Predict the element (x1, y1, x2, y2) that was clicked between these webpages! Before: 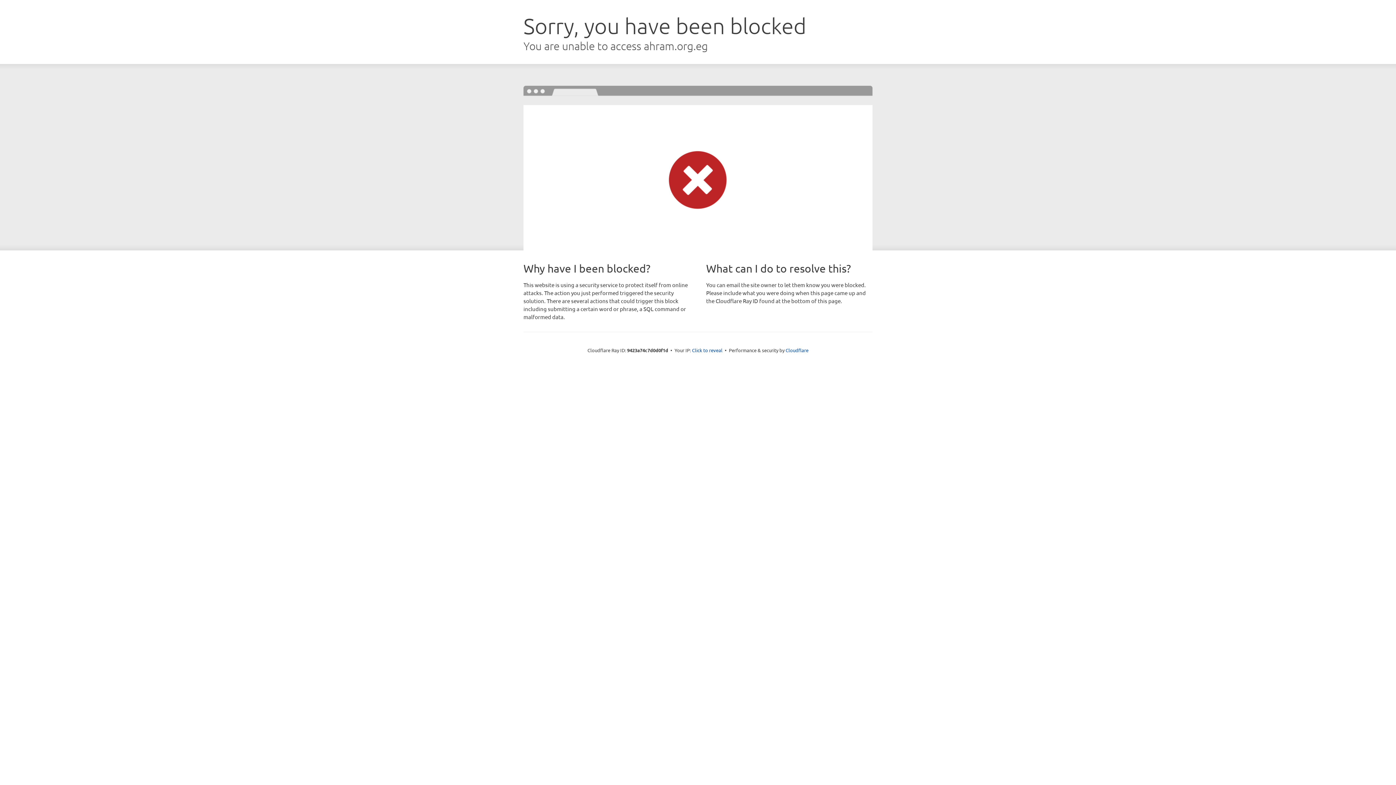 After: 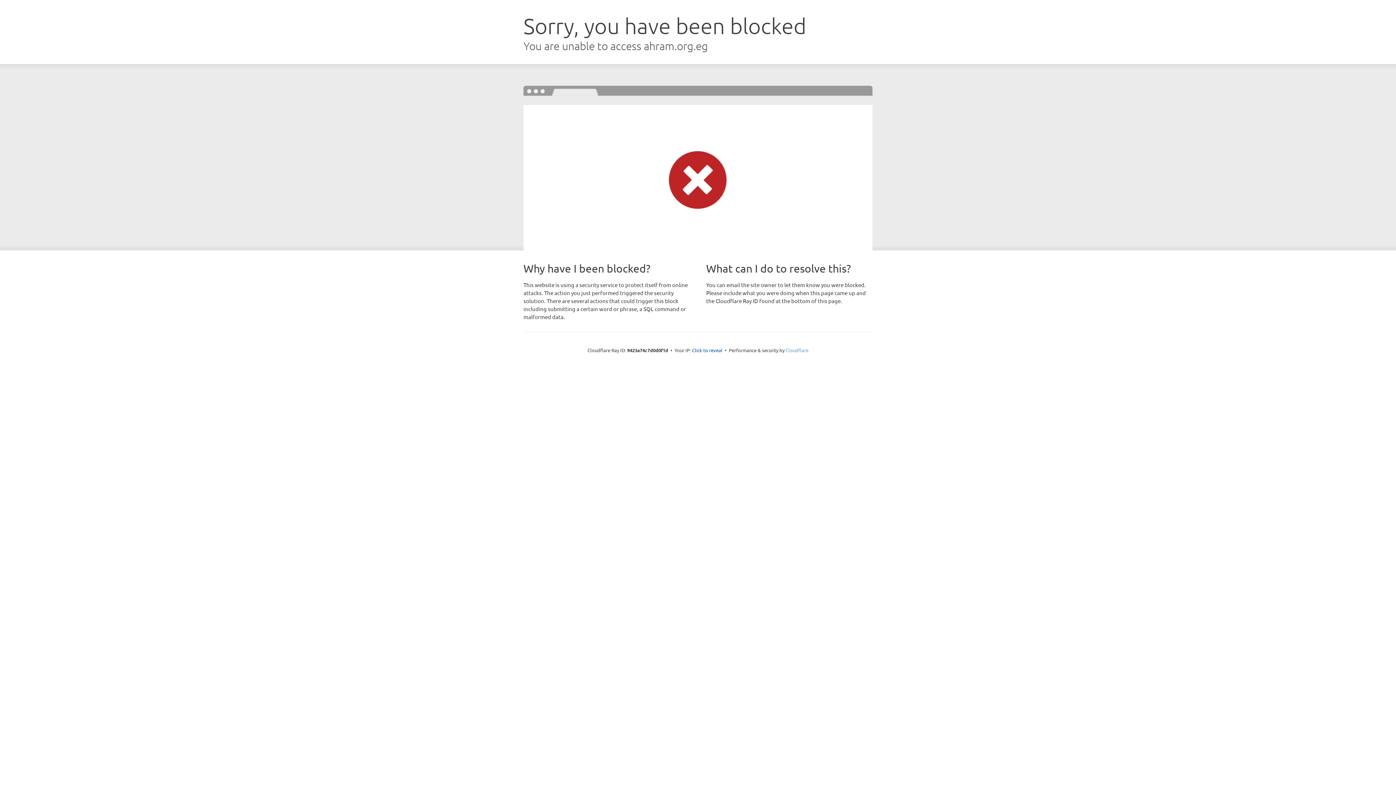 Action: bbox: (785, 347, 808, 353) label: Cloudflare